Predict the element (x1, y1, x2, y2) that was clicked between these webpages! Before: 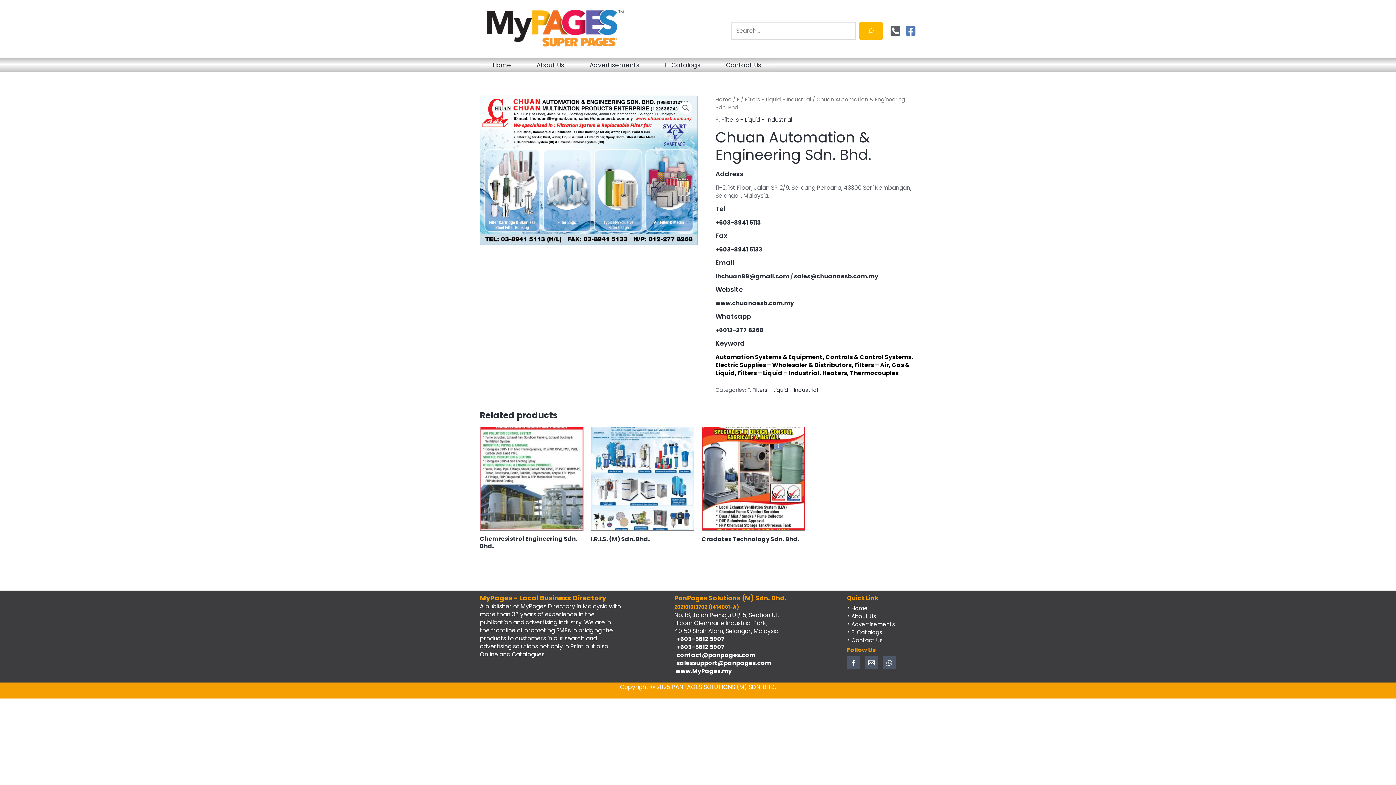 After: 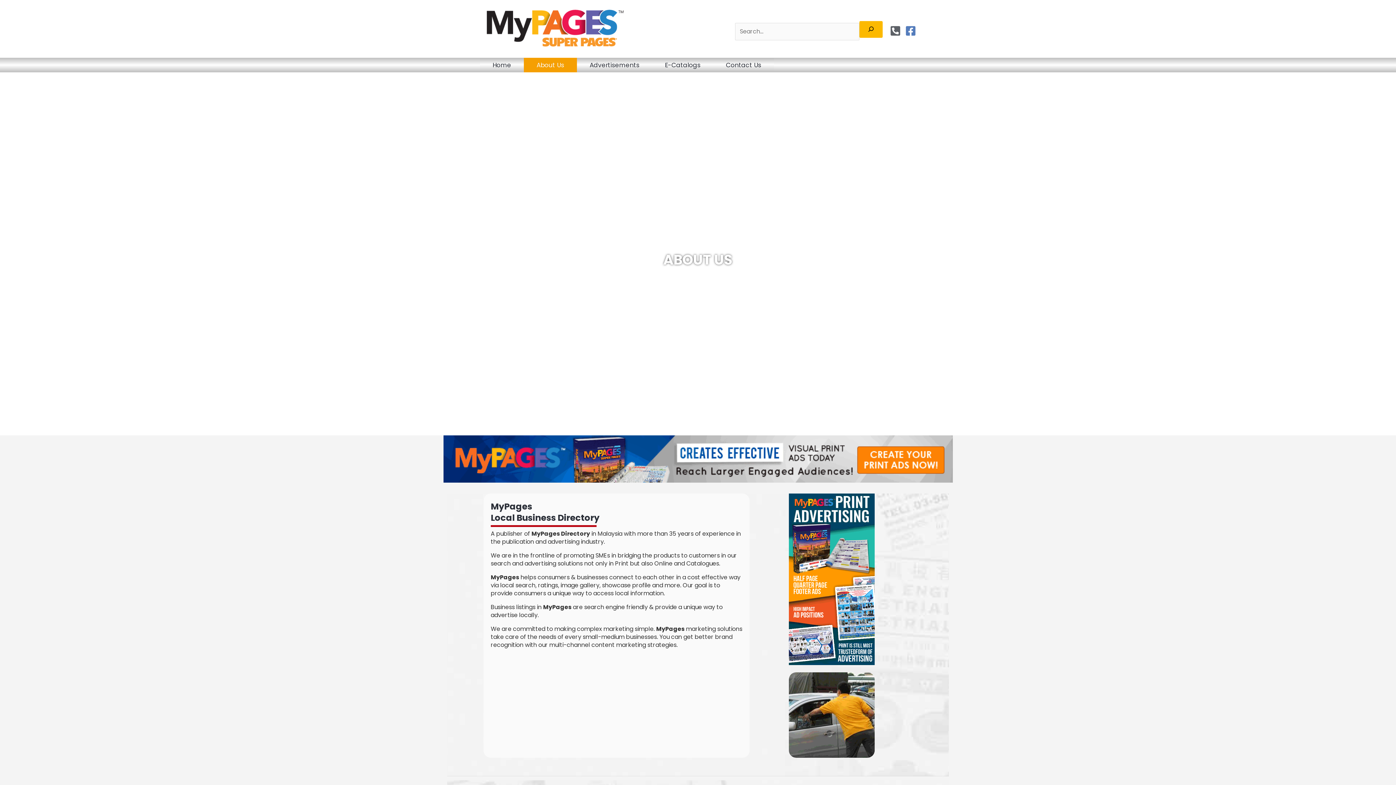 Action: bbox: (524, 57, 577, 72) label: About Us